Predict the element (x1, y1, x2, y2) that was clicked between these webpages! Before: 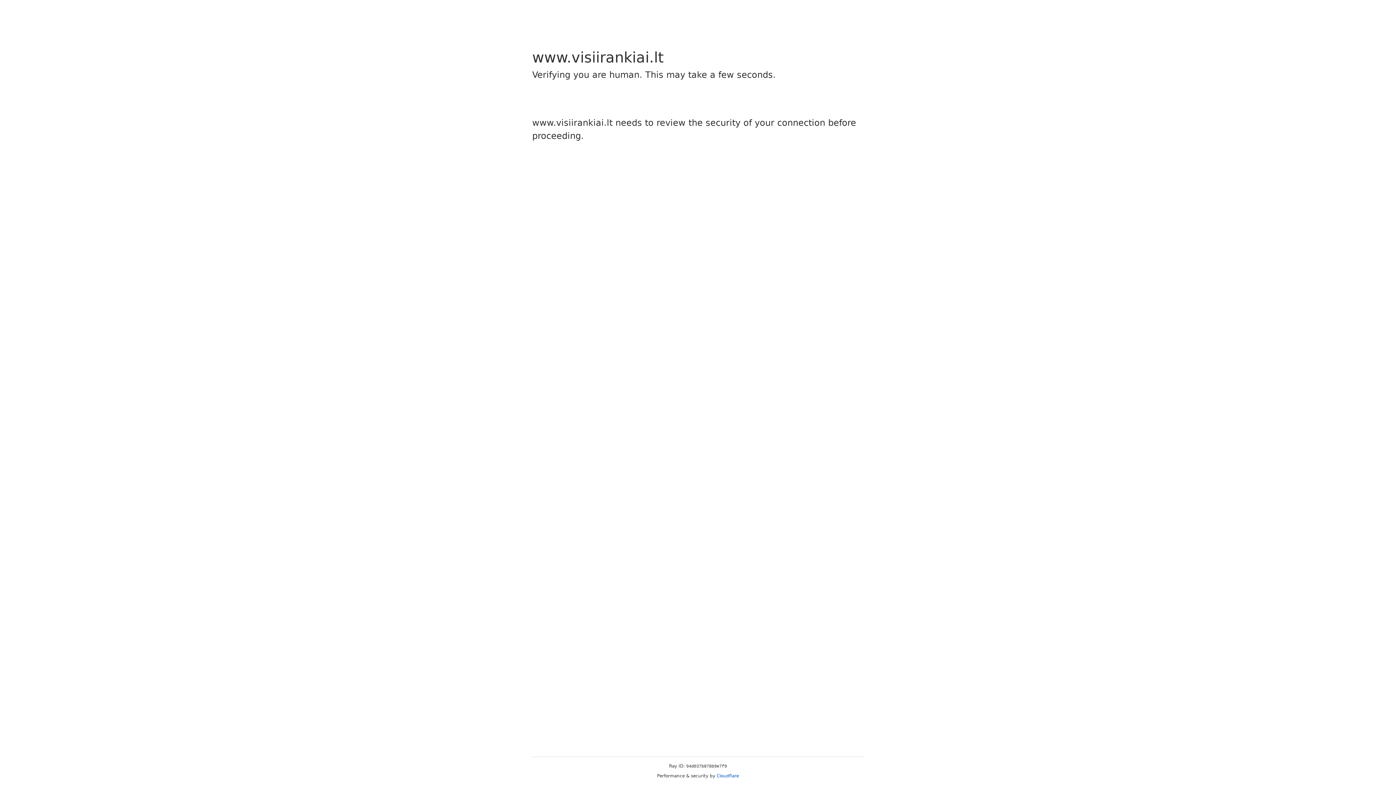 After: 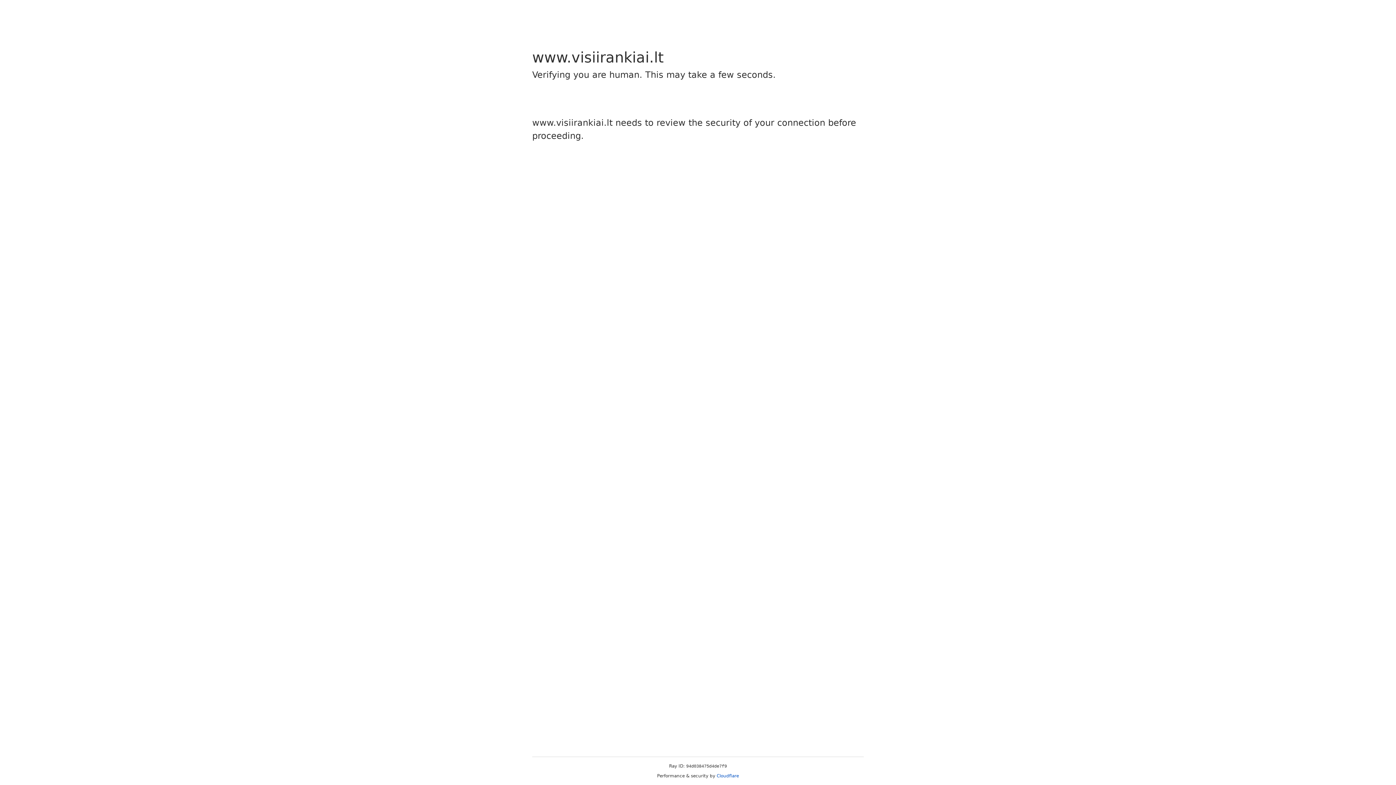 Action: label: Cloudflare bbox: (716, 773, 739, 778)